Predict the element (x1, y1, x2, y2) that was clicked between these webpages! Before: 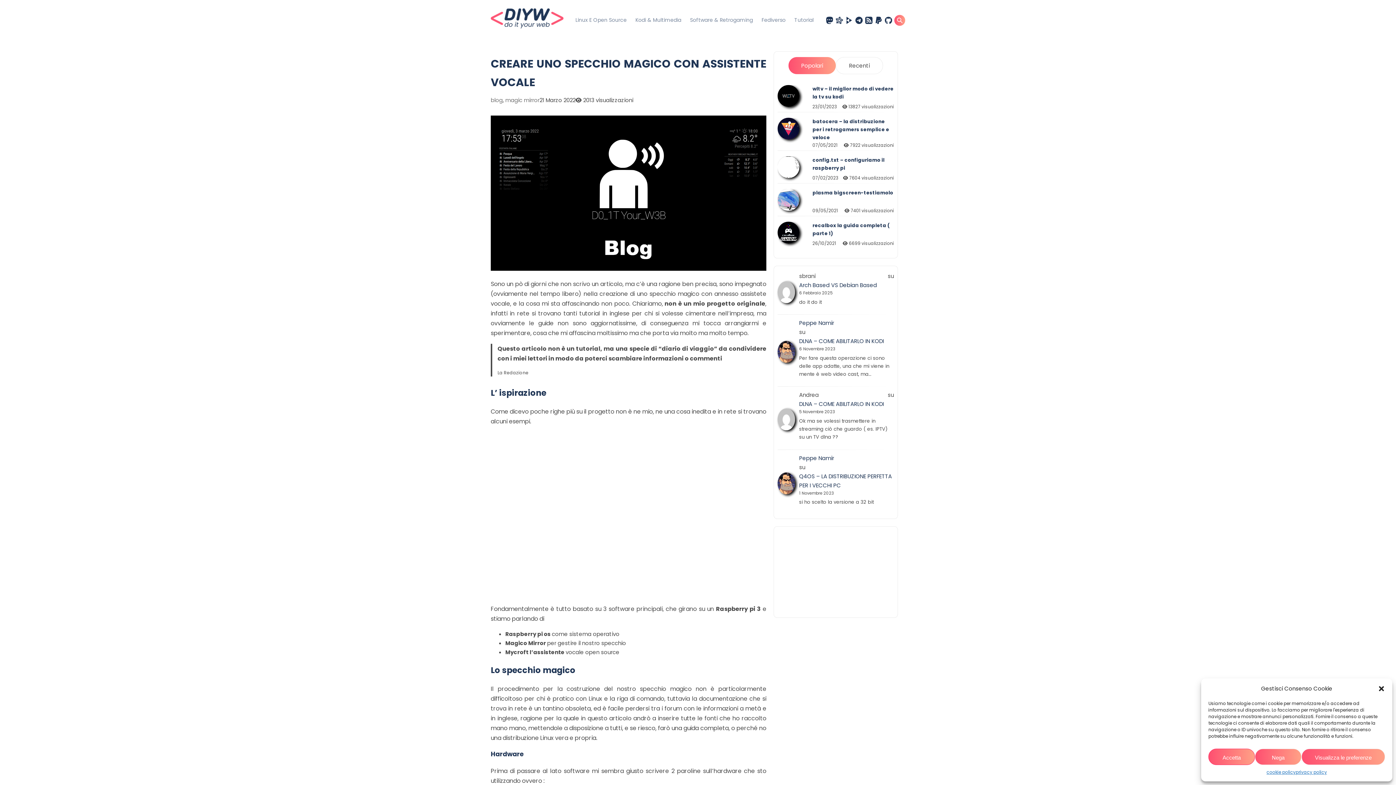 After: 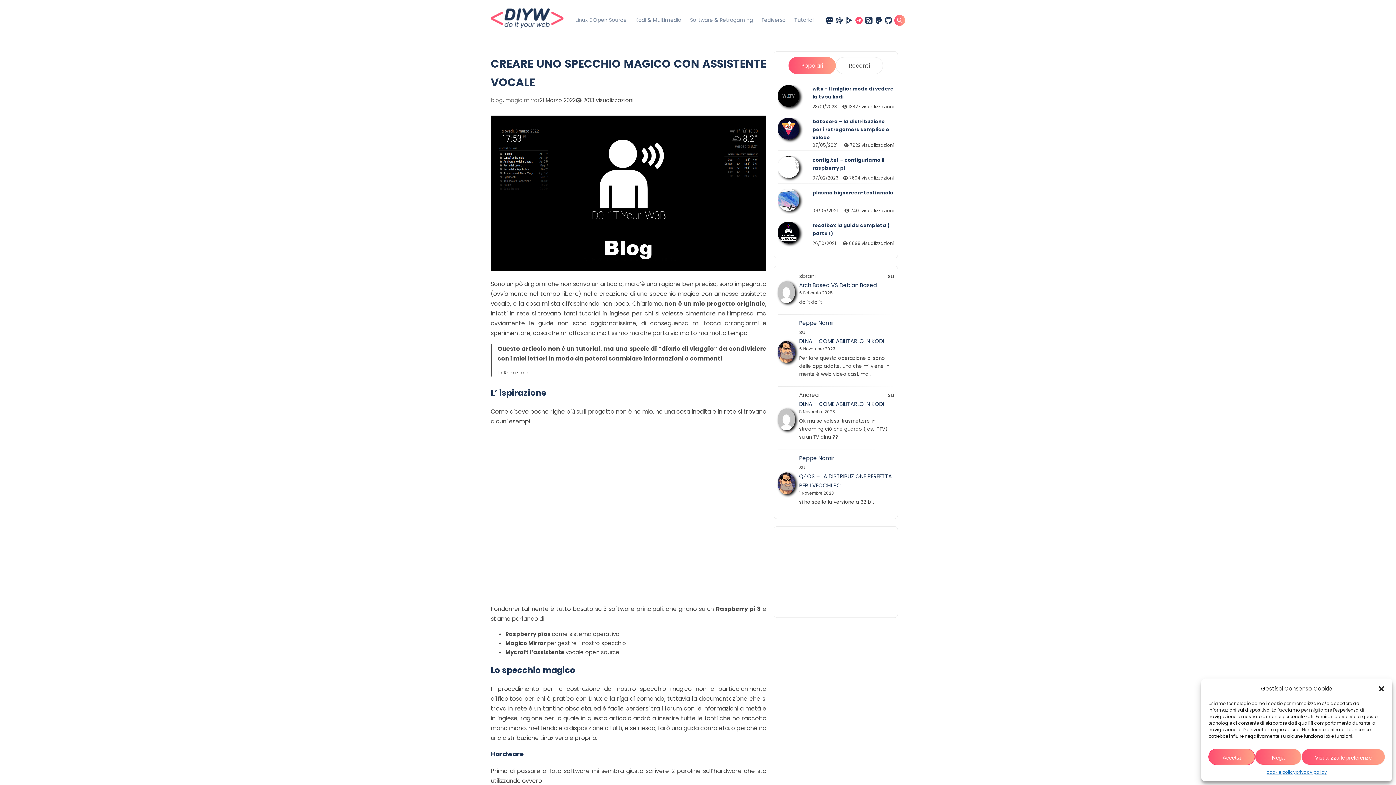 Action: bbox: (855, 16, 862, 26)